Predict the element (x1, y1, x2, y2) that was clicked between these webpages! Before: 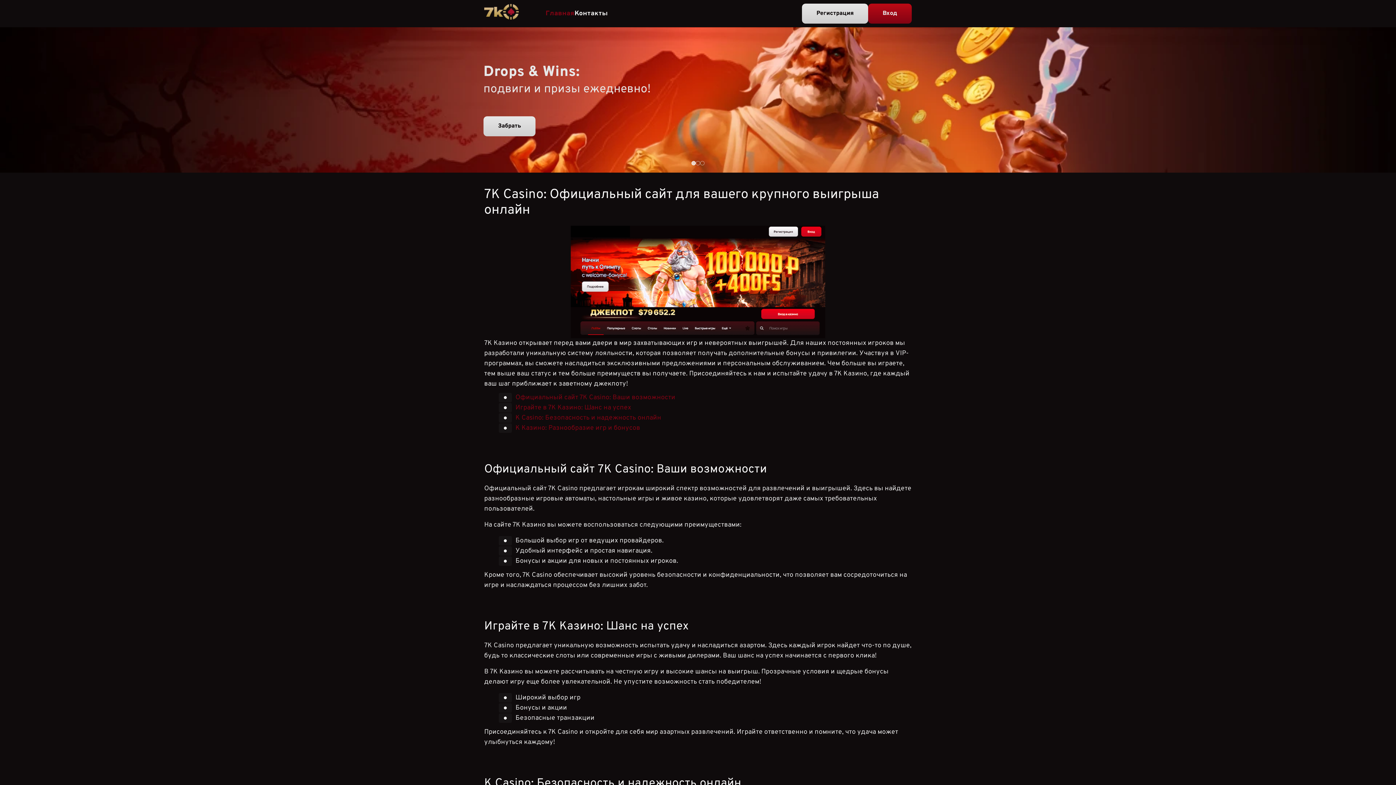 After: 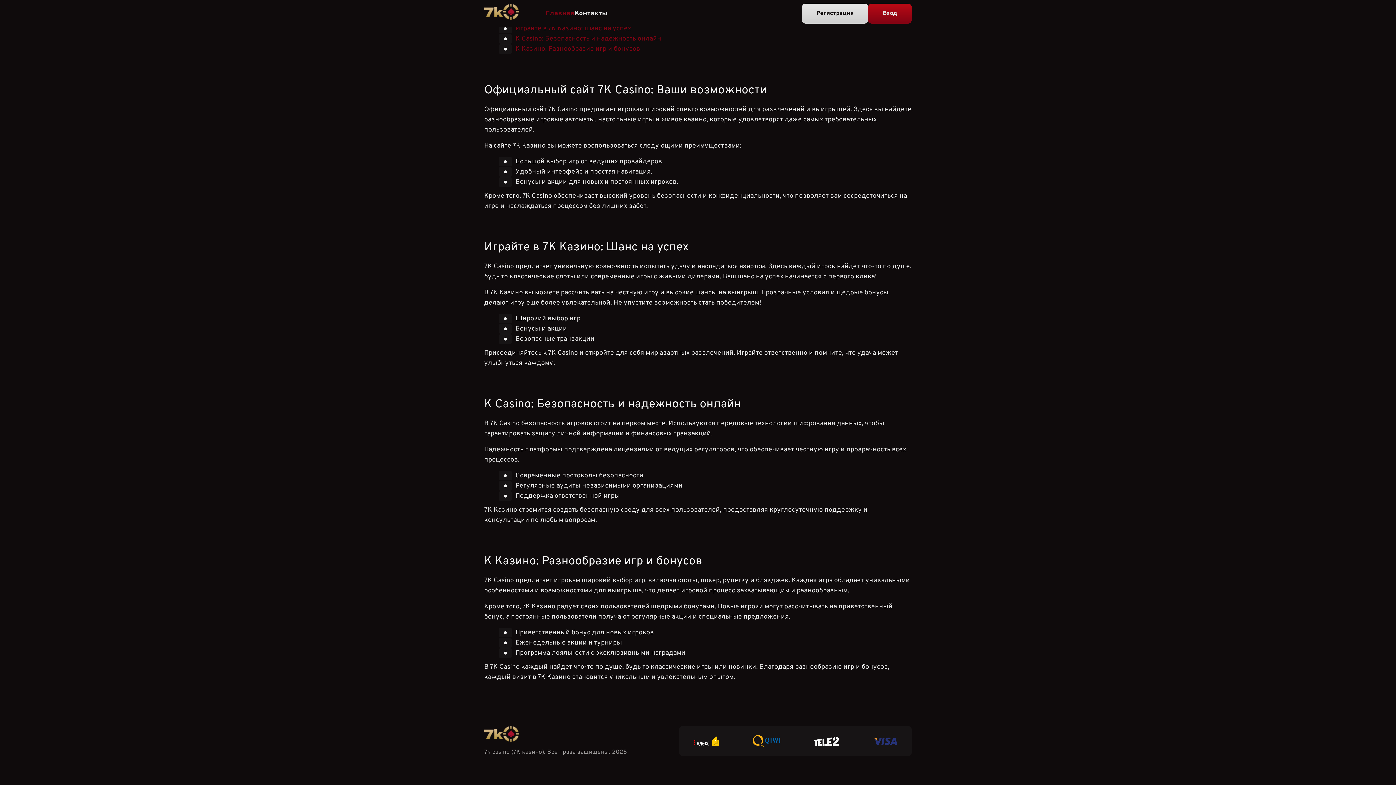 Action: bbox: (515, 393, 675, 402) label: Официальный сайт 7K Casino: Ваши возможности